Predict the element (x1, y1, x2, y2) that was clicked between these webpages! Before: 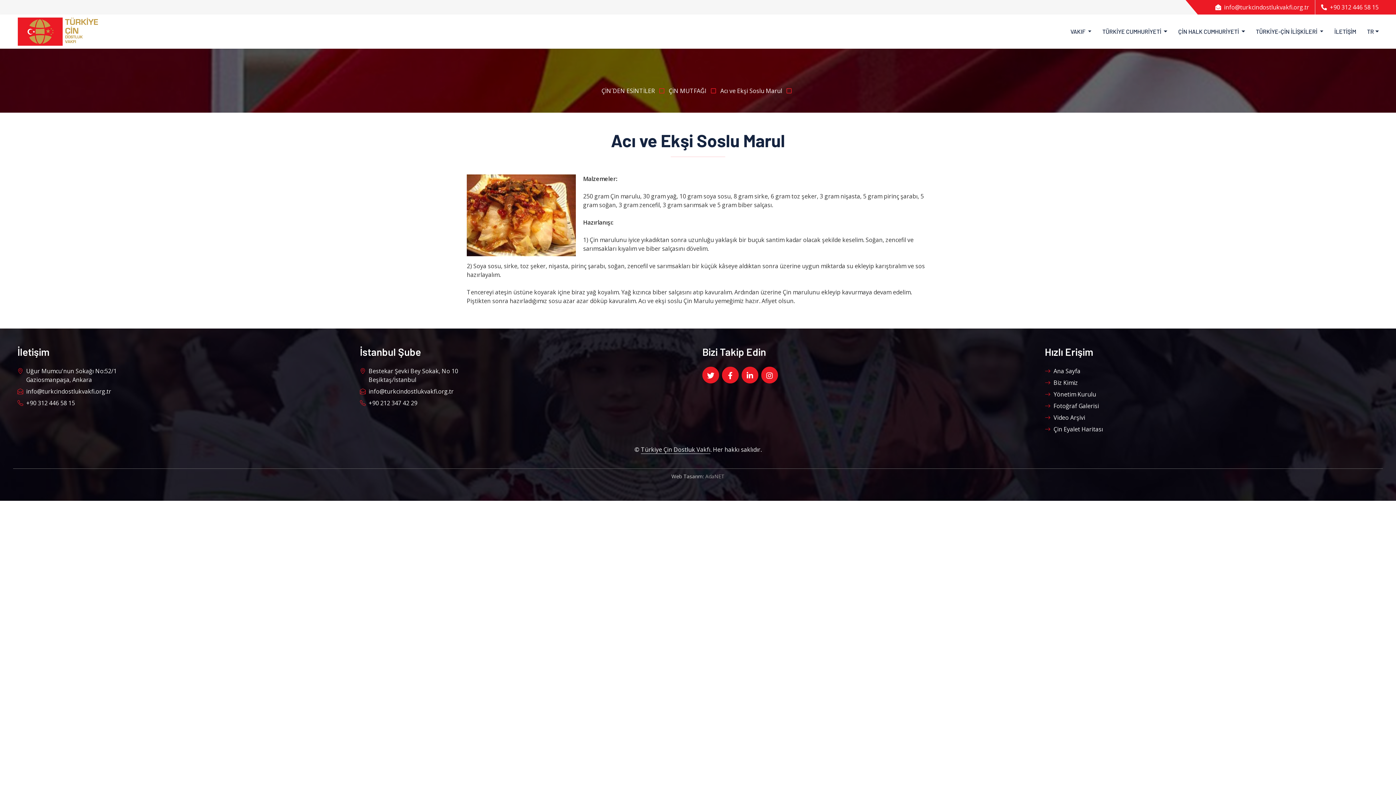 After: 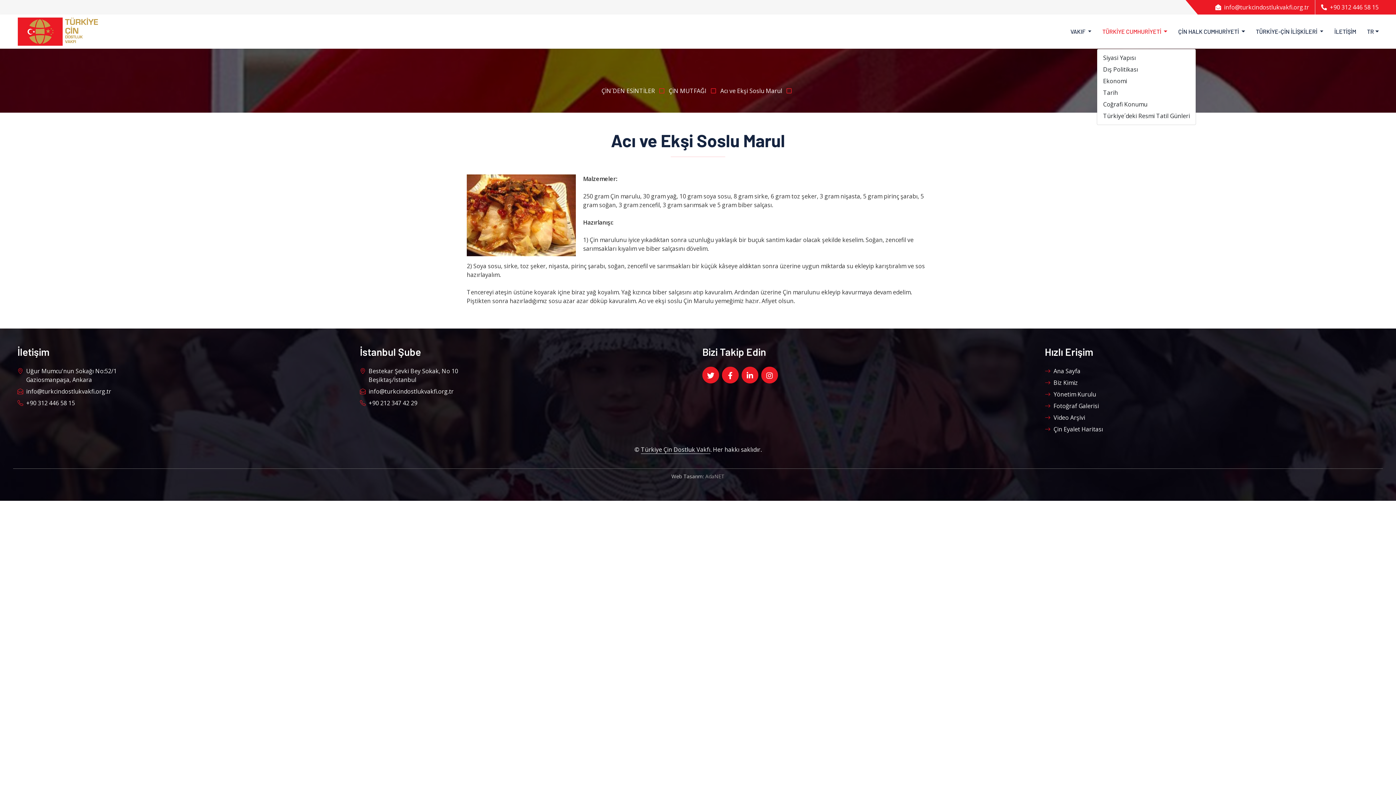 Action: label: TÜRKİYE CUMHURİYETİ  bbox: (1097, 14, 1173, 48)